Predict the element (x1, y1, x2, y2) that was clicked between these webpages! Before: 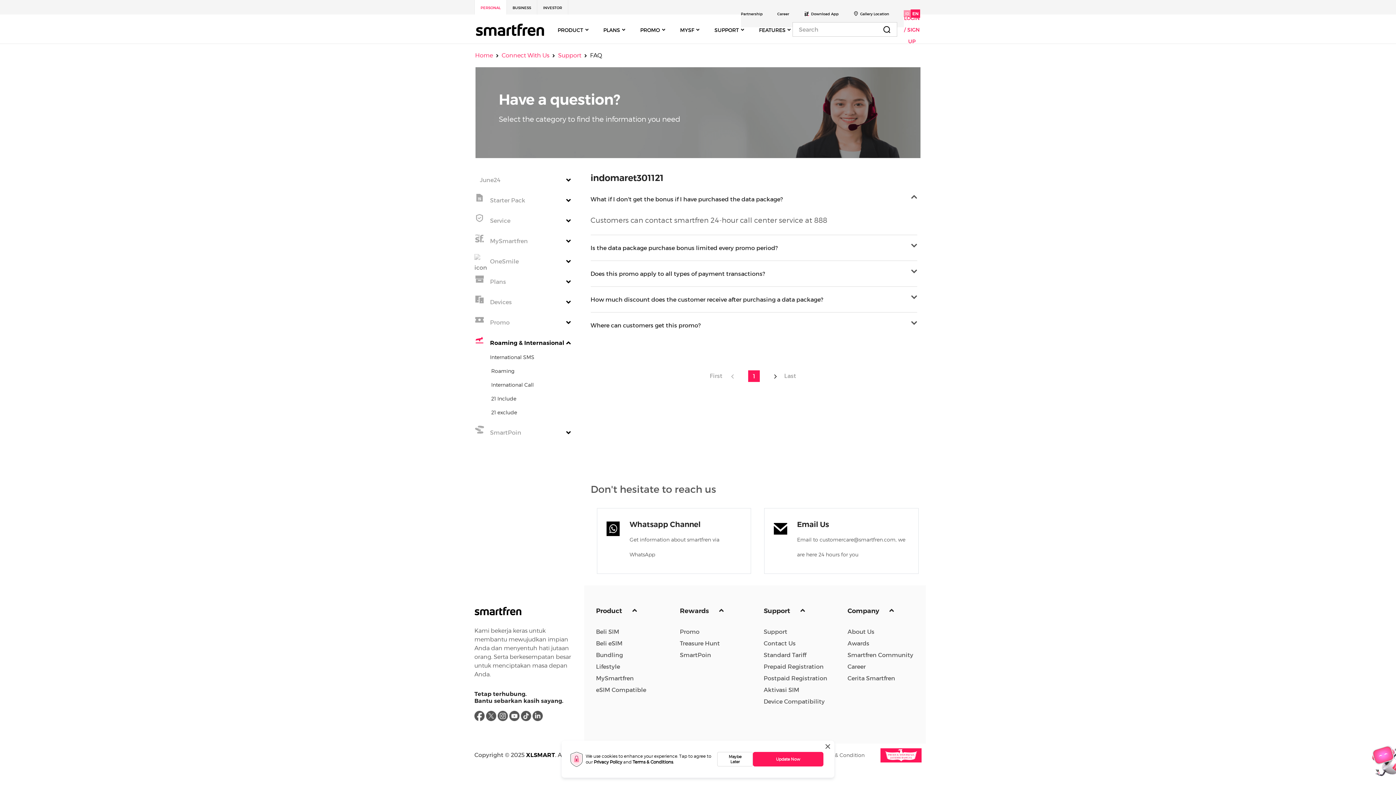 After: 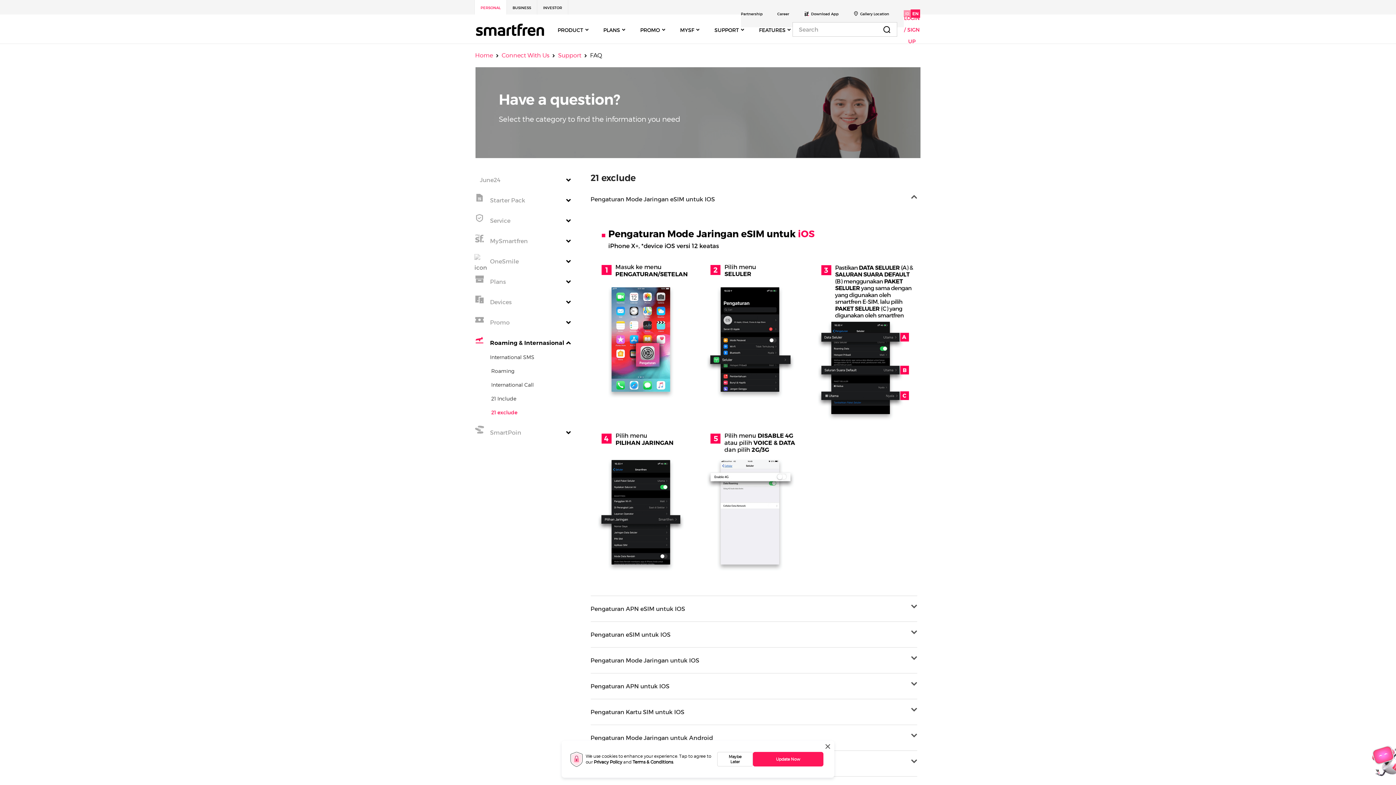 Action: bbox: (475, 410, 582, 422) label: 21 exclude